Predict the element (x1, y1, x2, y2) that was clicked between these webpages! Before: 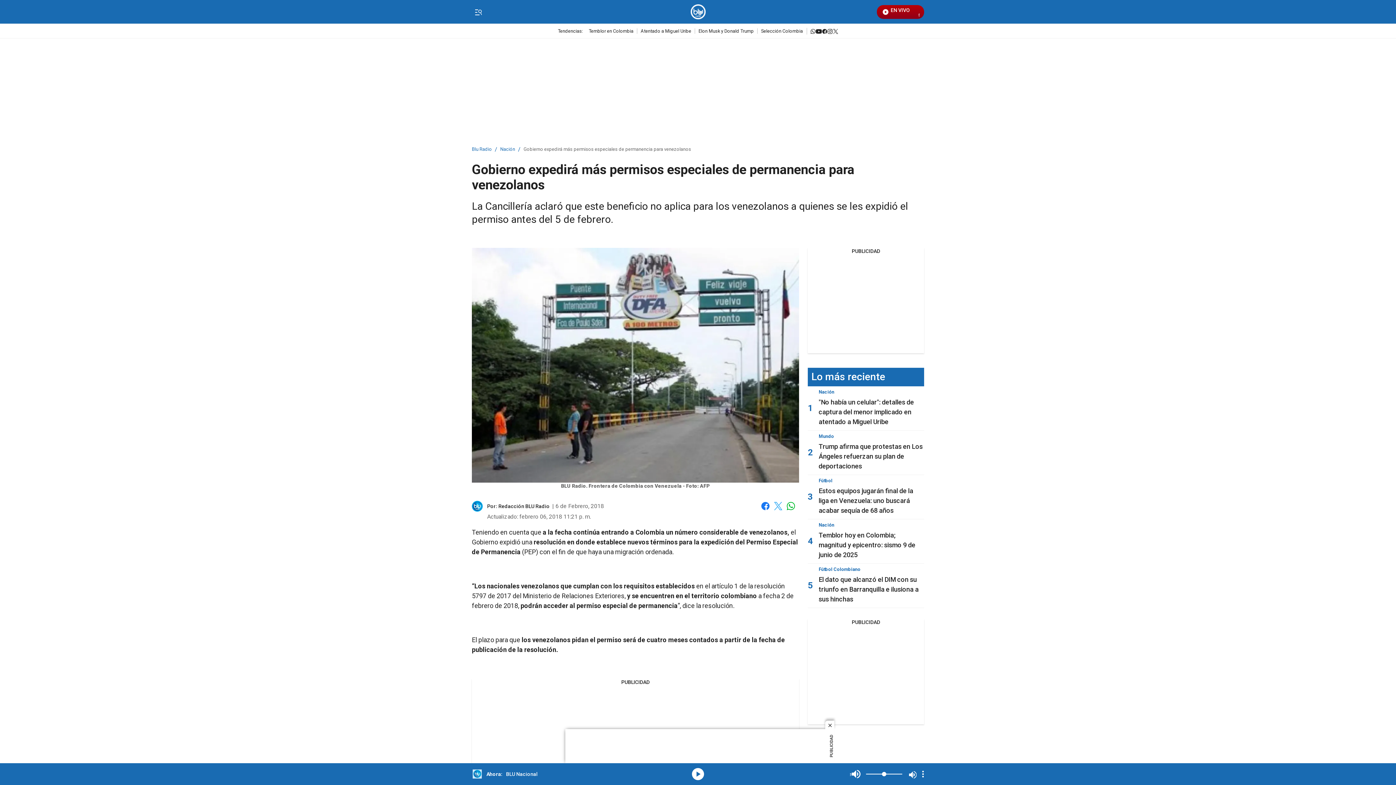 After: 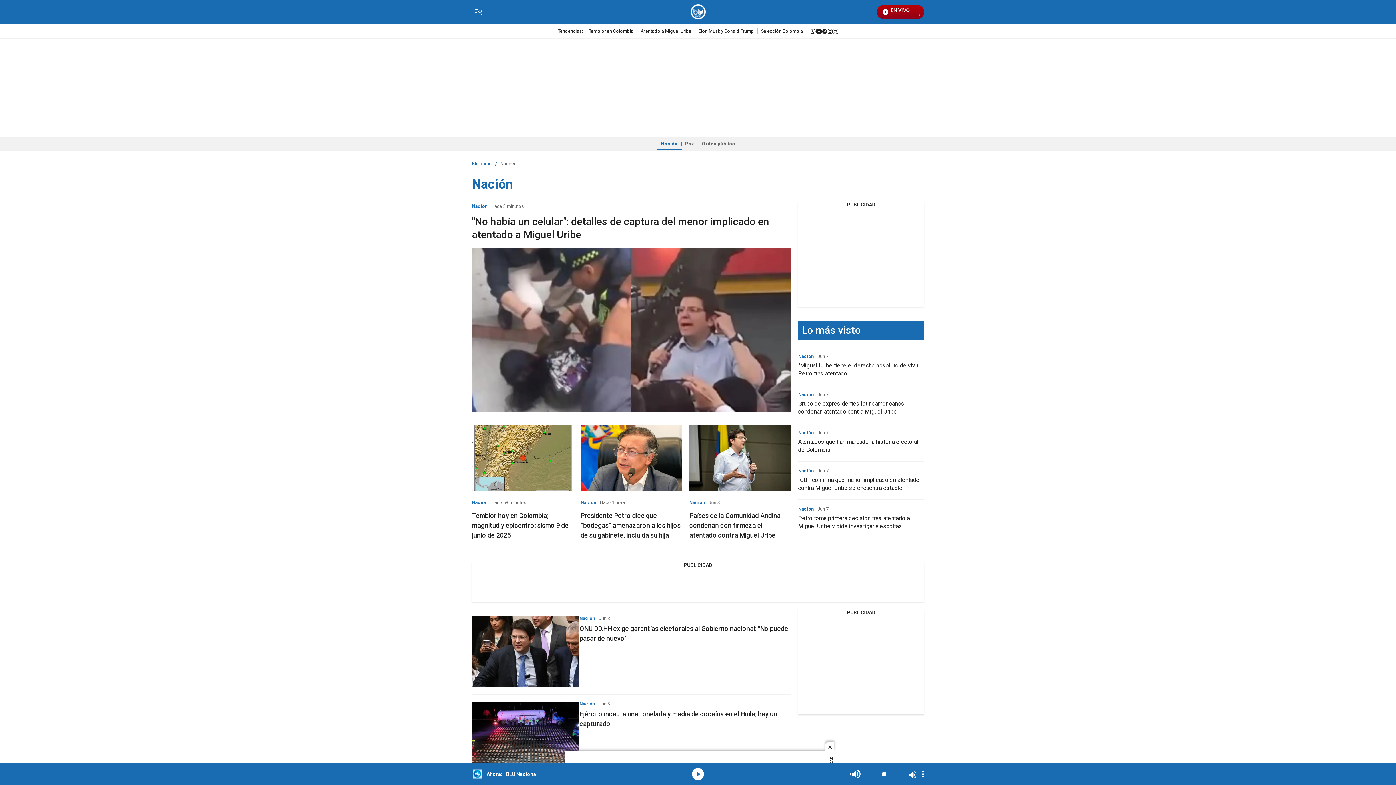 Action: label: Nación bbox: (818, 522, 834, 528)